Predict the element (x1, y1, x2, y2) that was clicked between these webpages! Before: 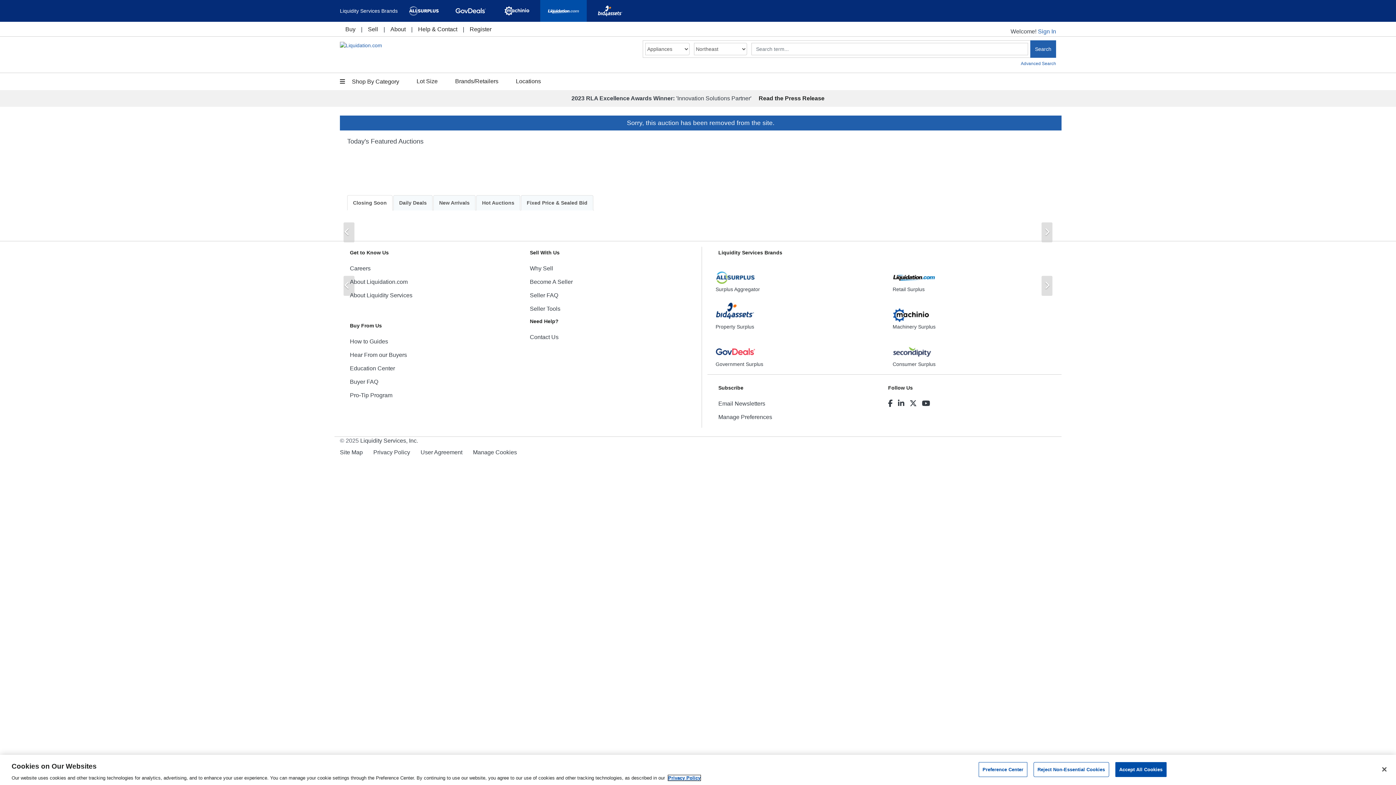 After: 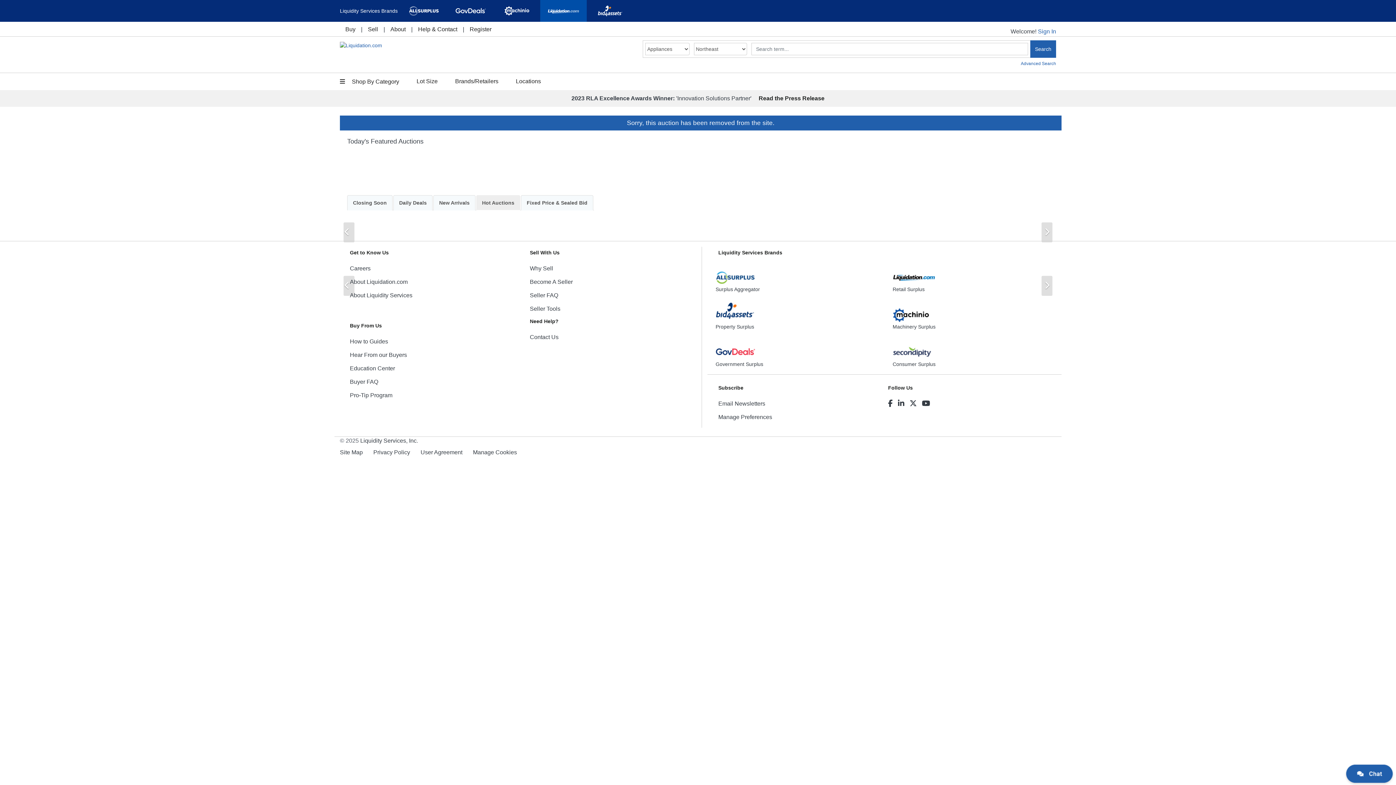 Action: bbox: (476, 195, 520, 210) label: Hot Auctions